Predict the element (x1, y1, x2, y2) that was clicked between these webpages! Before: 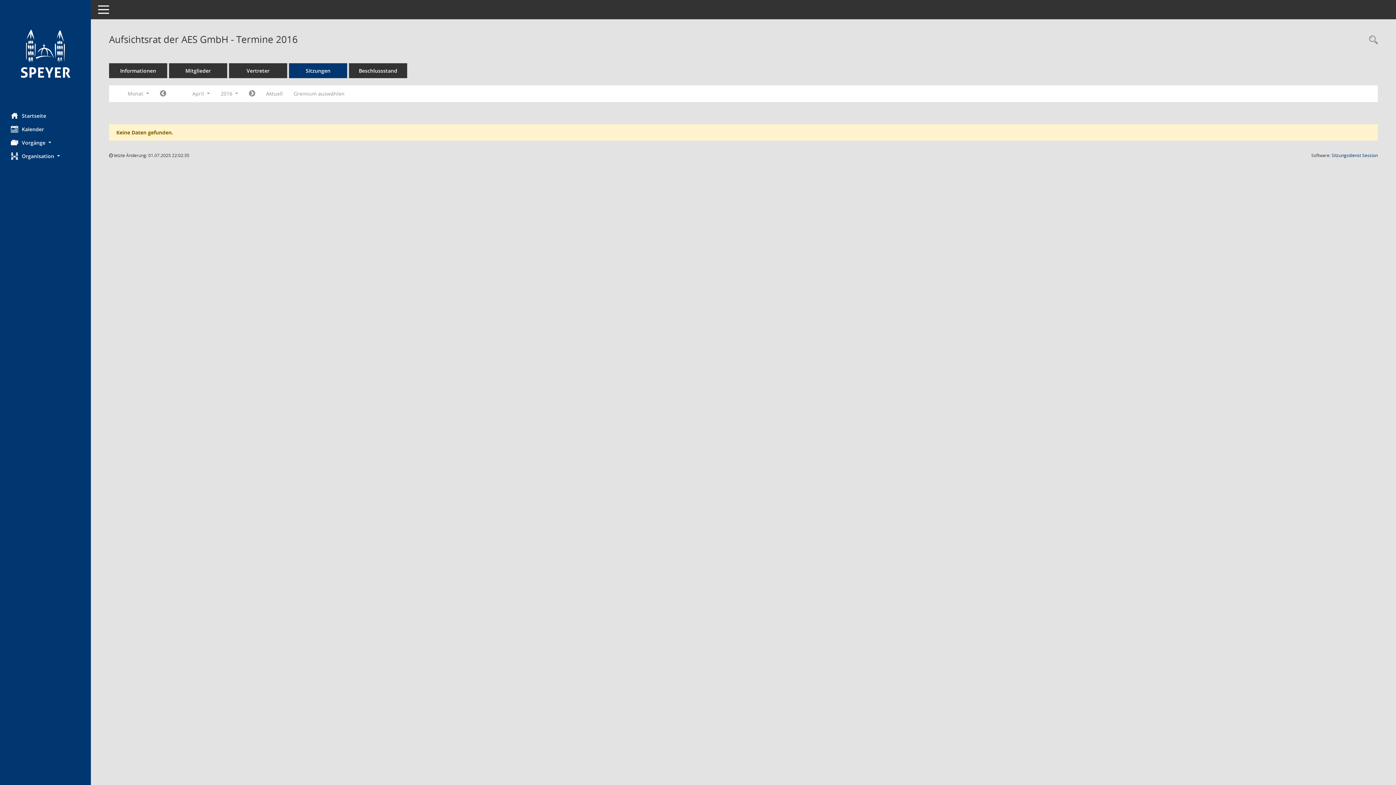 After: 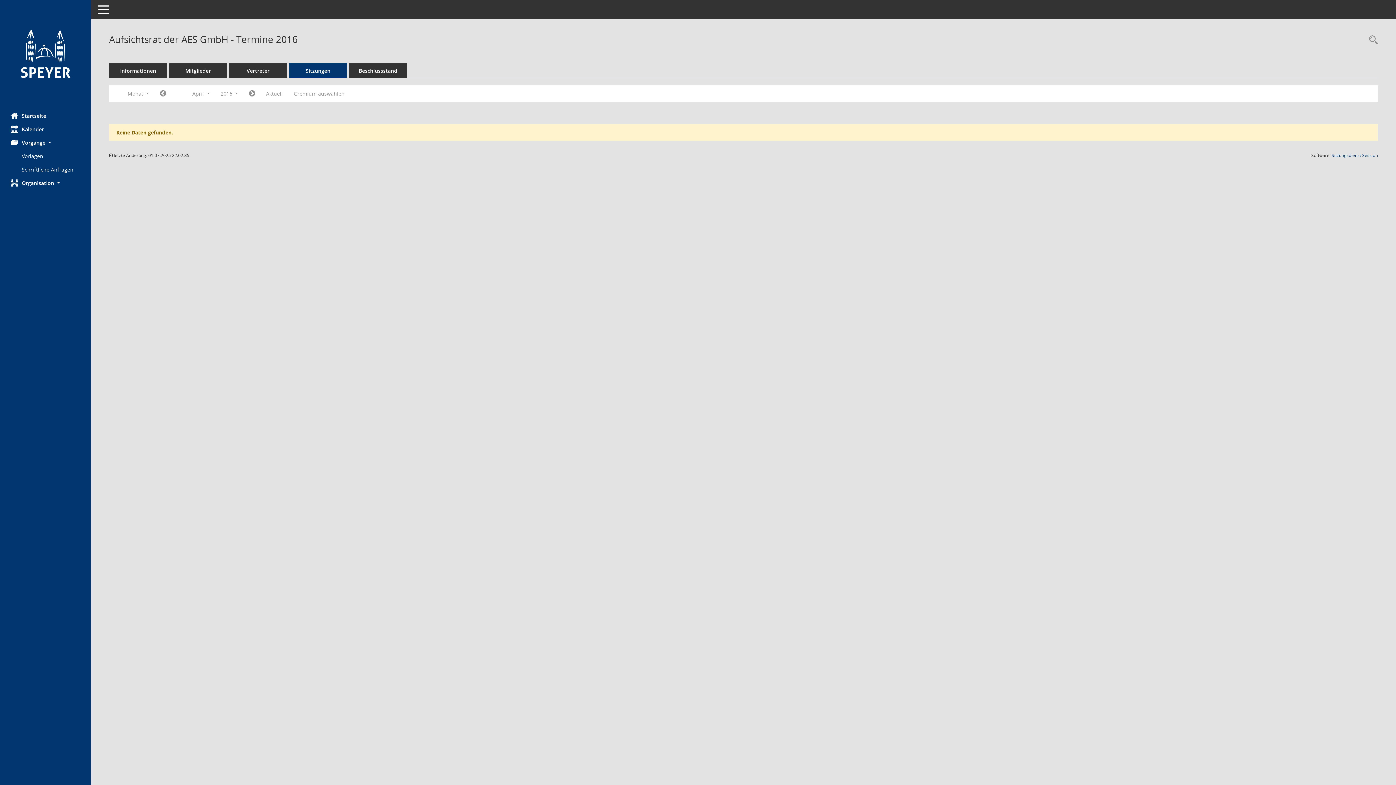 Action: label: Vorgänge  bbox: (0, 136, 90, 149)